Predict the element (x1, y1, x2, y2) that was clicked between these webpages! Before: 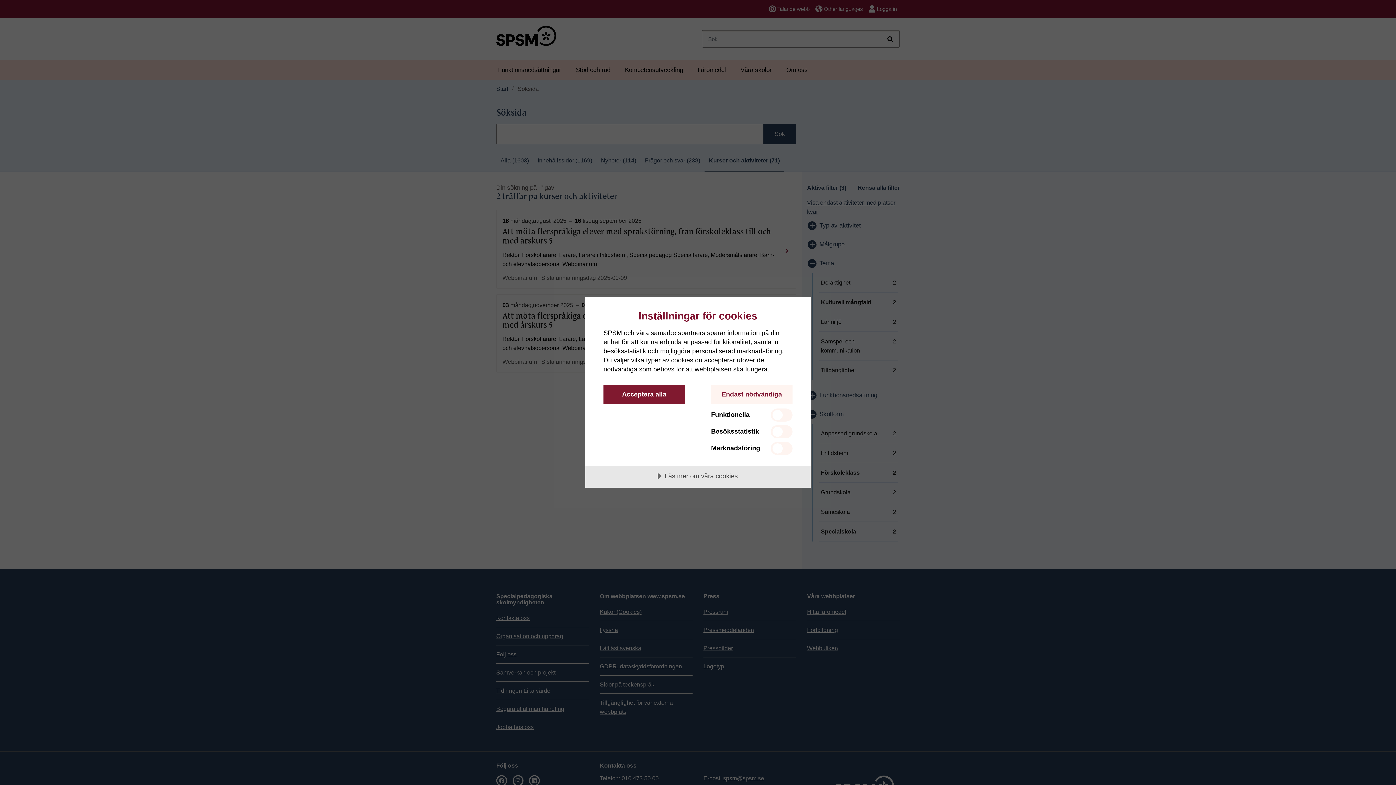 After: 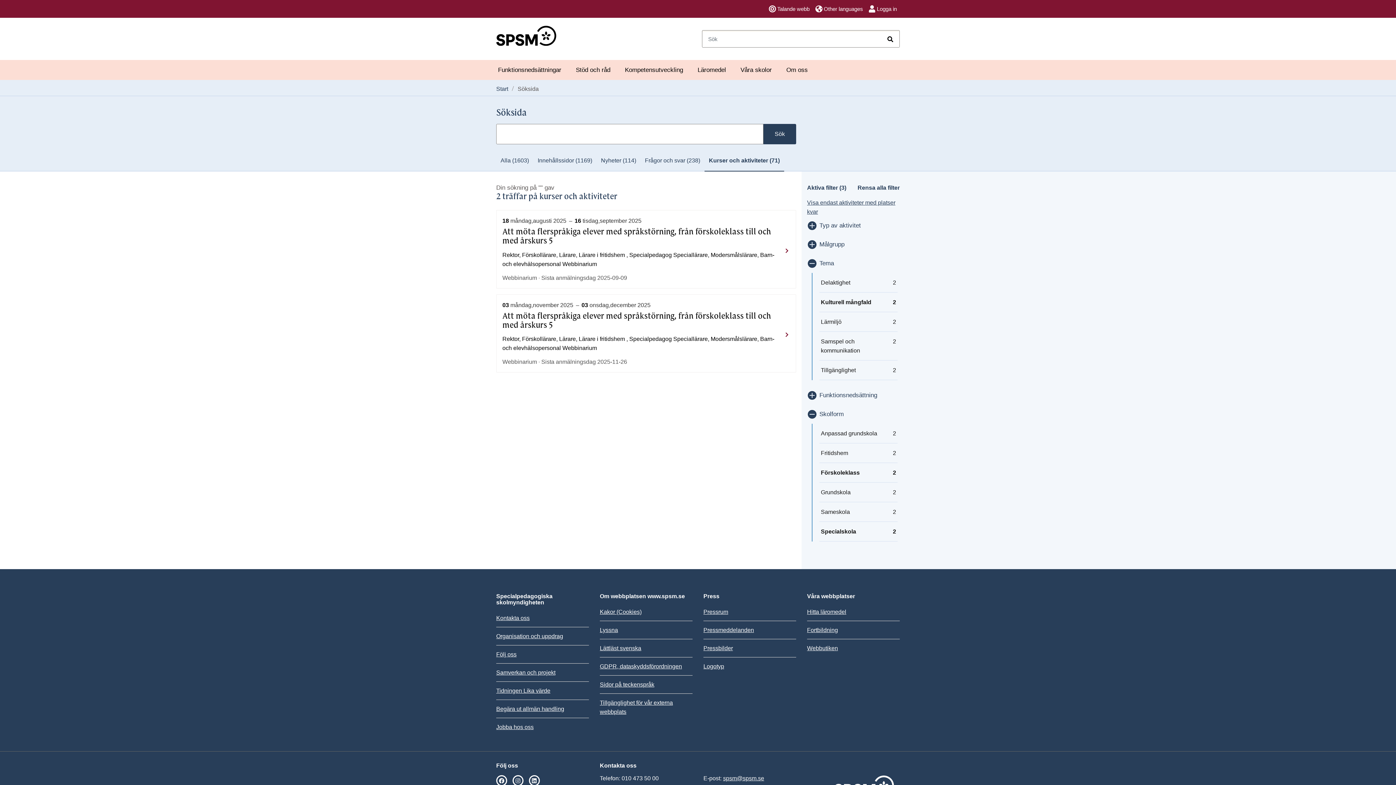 Action: label: Acceptera alla bbox: (603, 385, 685, 404)